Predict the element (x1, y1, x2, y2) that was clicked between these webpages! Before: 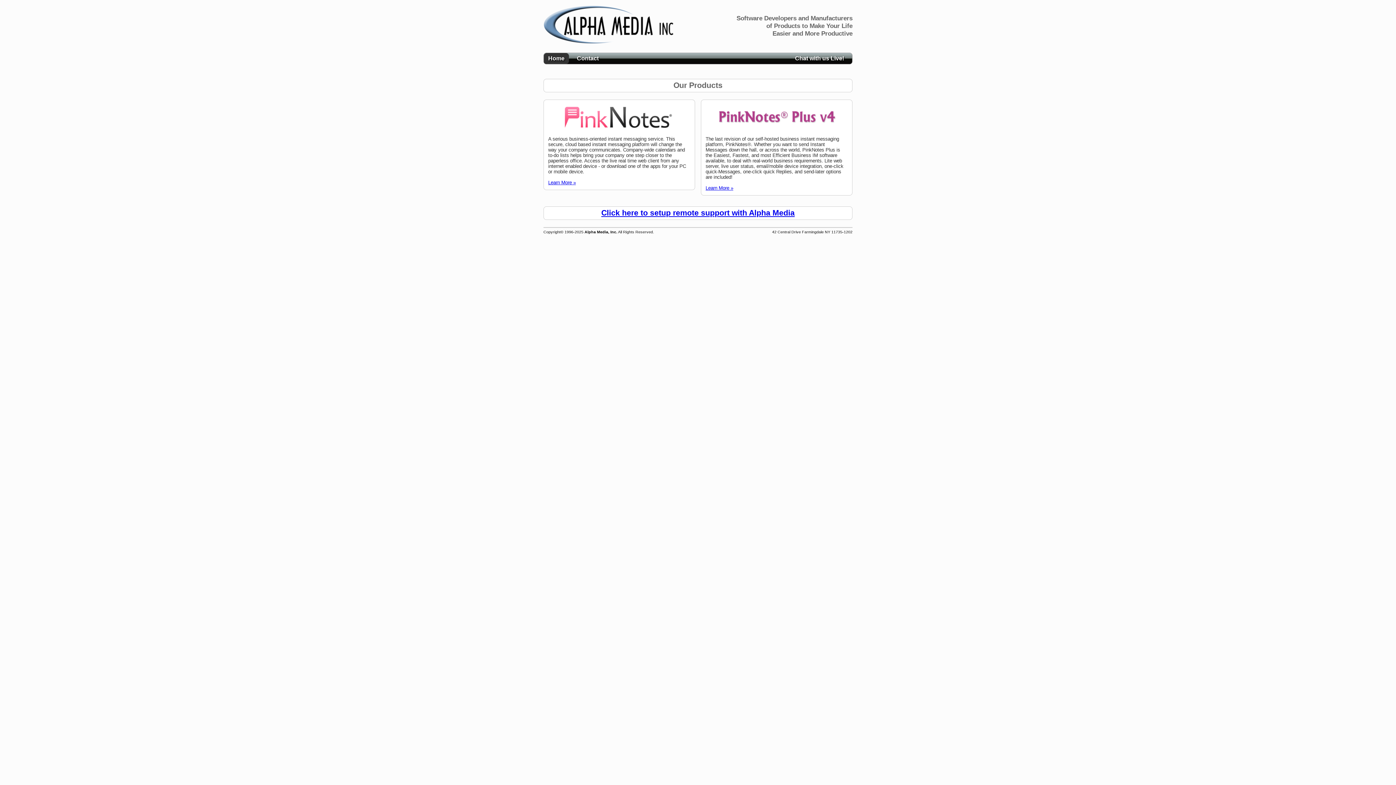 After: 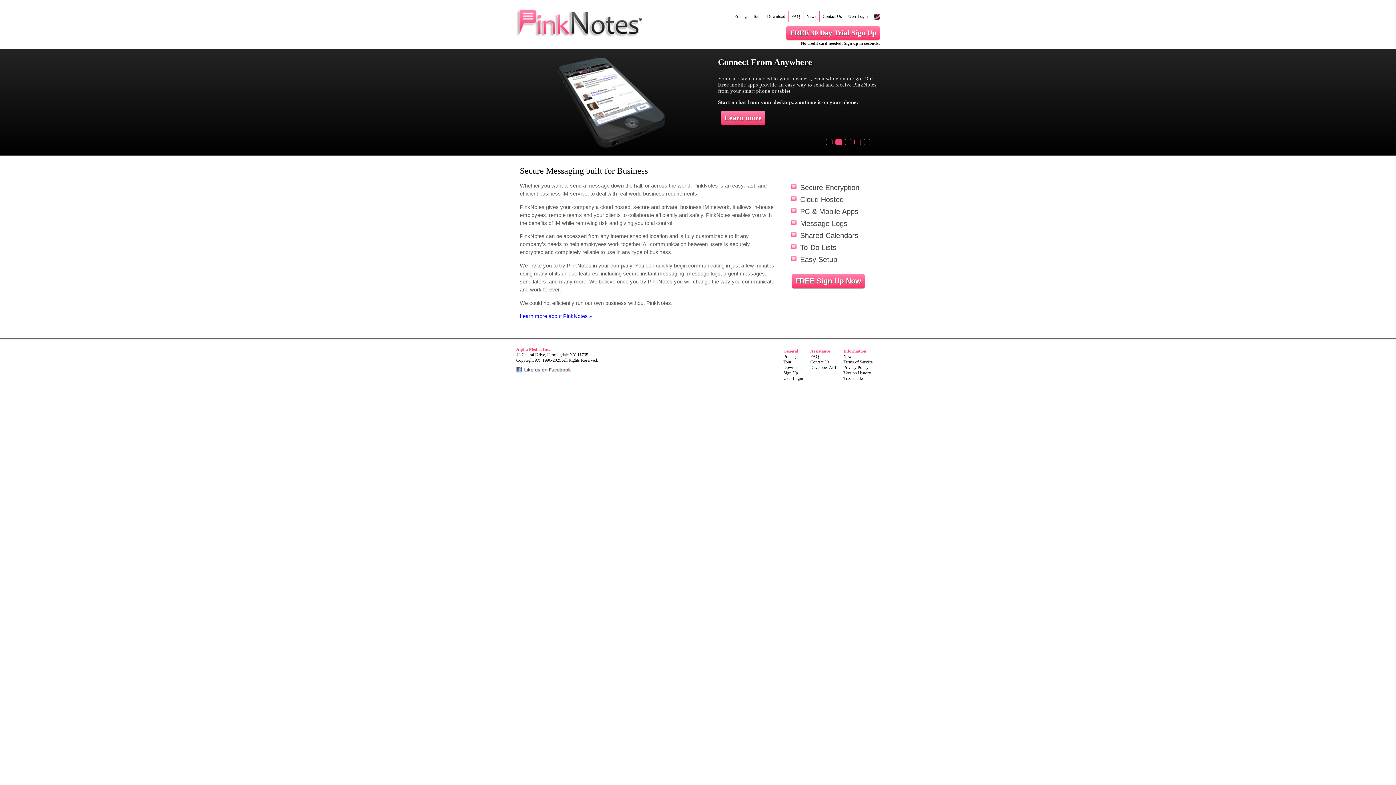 Action: bbox: (548, 180, 576, 185) label: Learn More »